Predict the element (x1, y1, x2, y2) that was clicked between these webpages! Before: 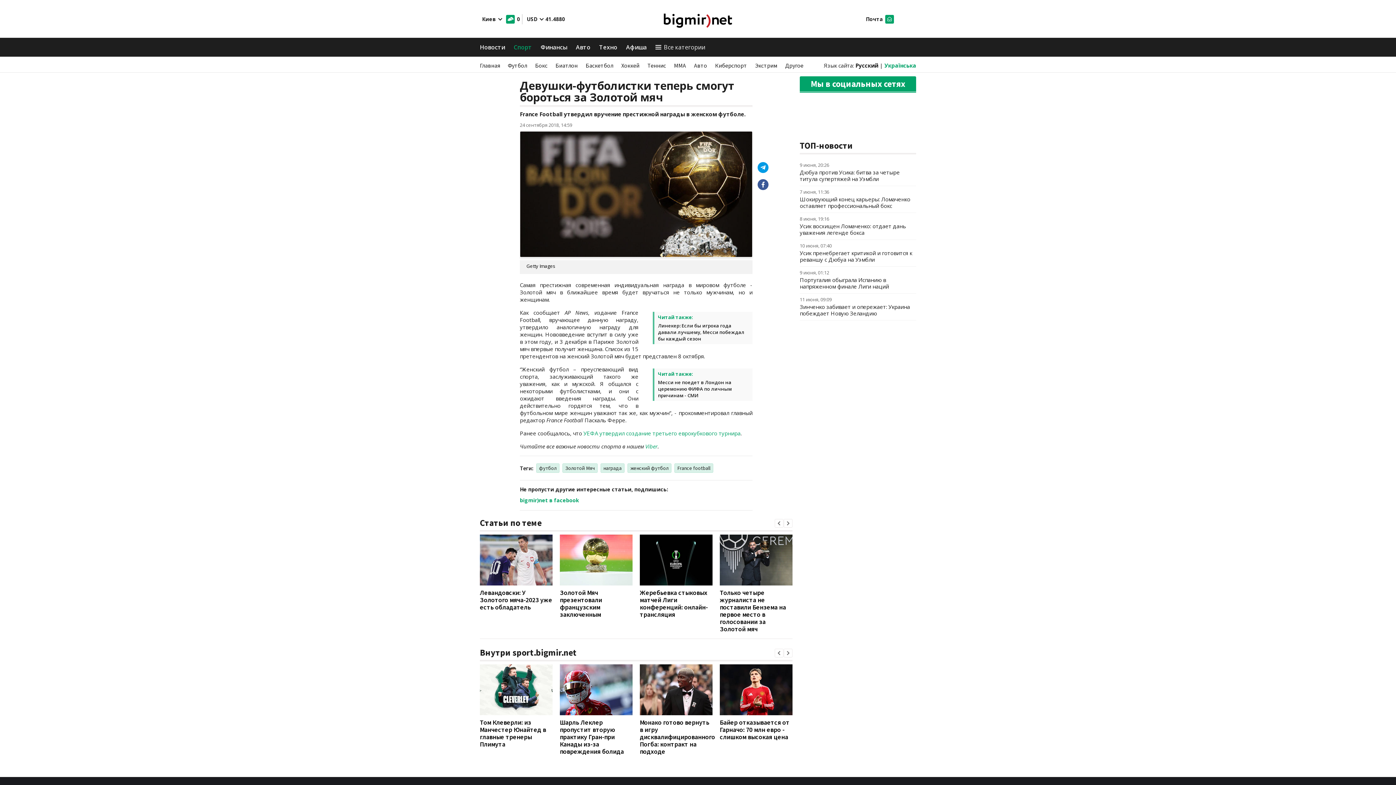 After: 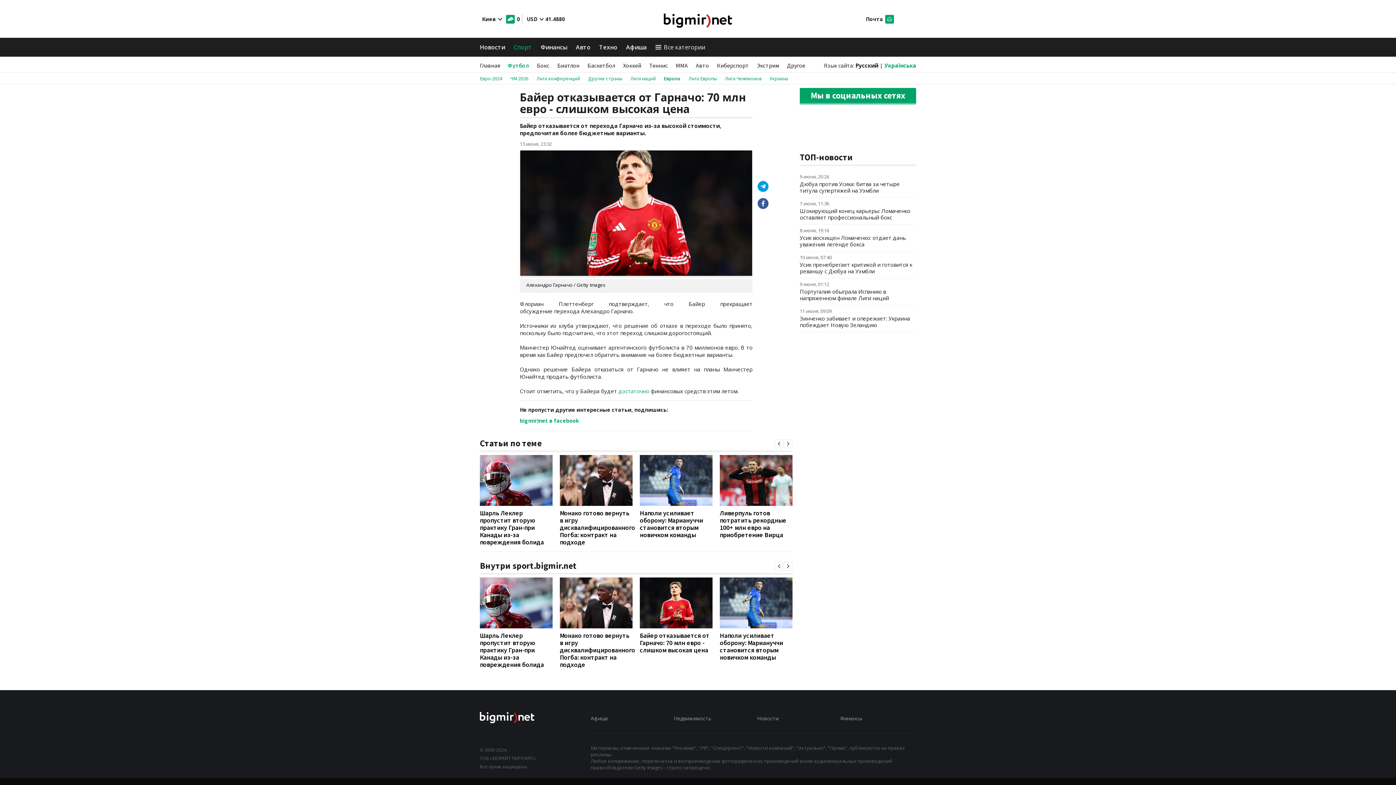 Action: bbox: (720, 664, 792, 715)